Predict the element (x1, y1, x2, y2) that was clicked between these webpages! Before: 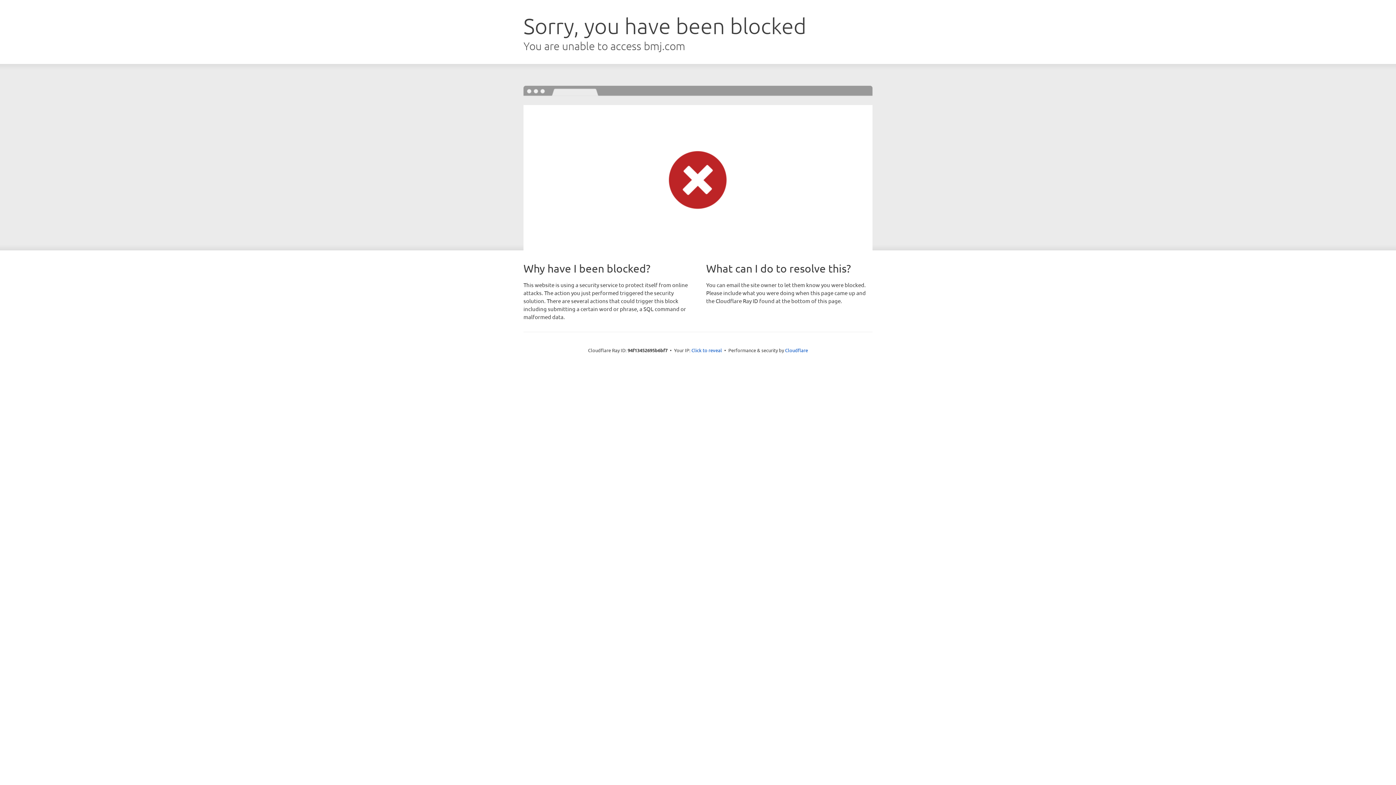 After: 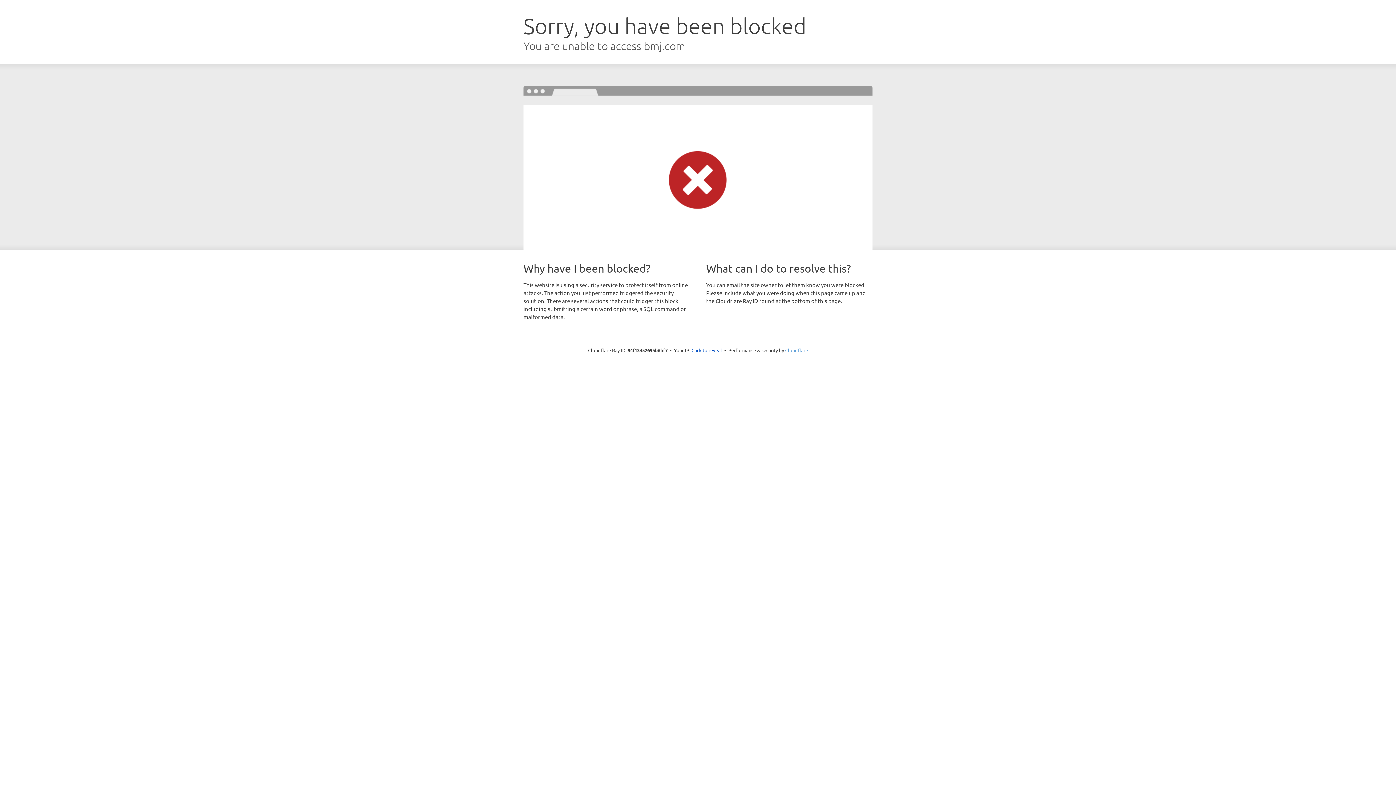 Action: bbox: (785, 347, 808, 353) label: Cloudflare